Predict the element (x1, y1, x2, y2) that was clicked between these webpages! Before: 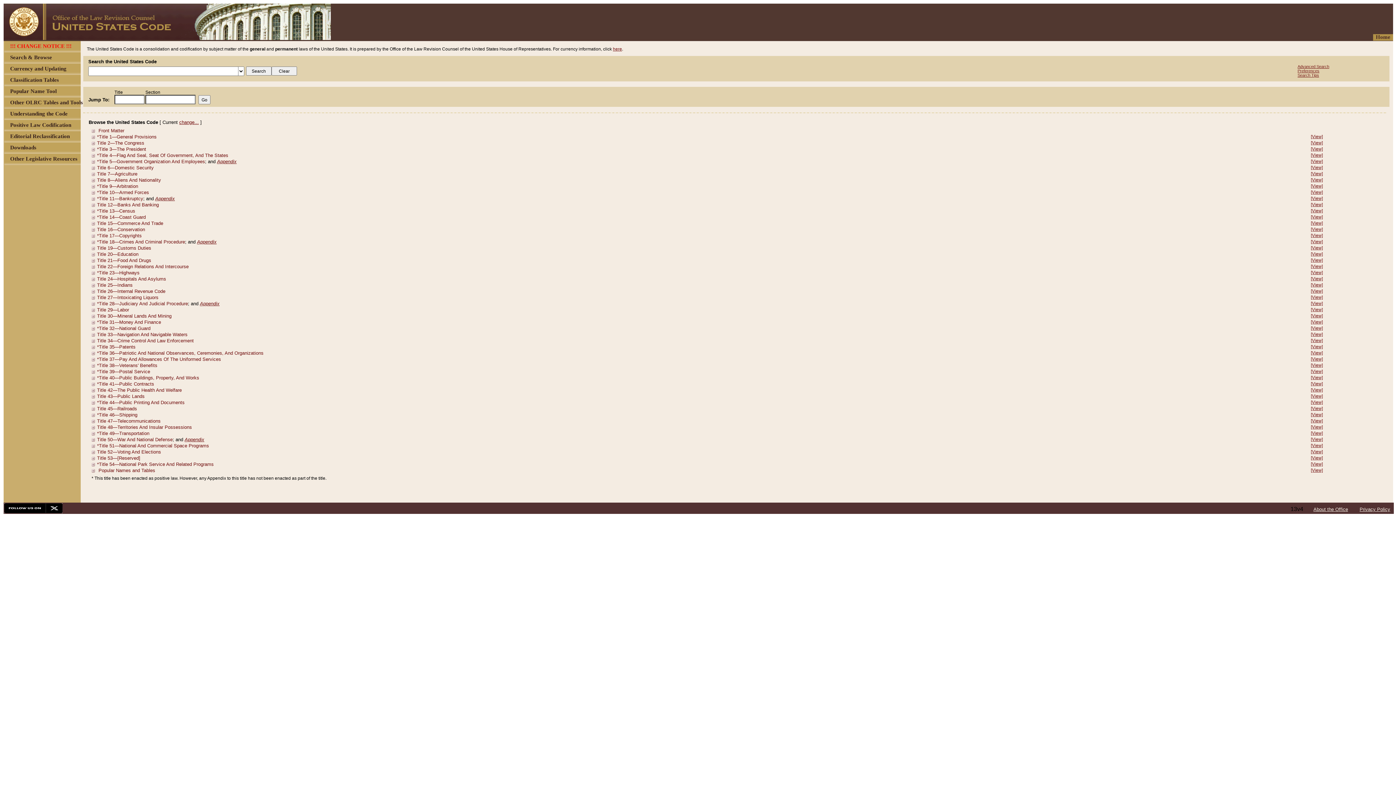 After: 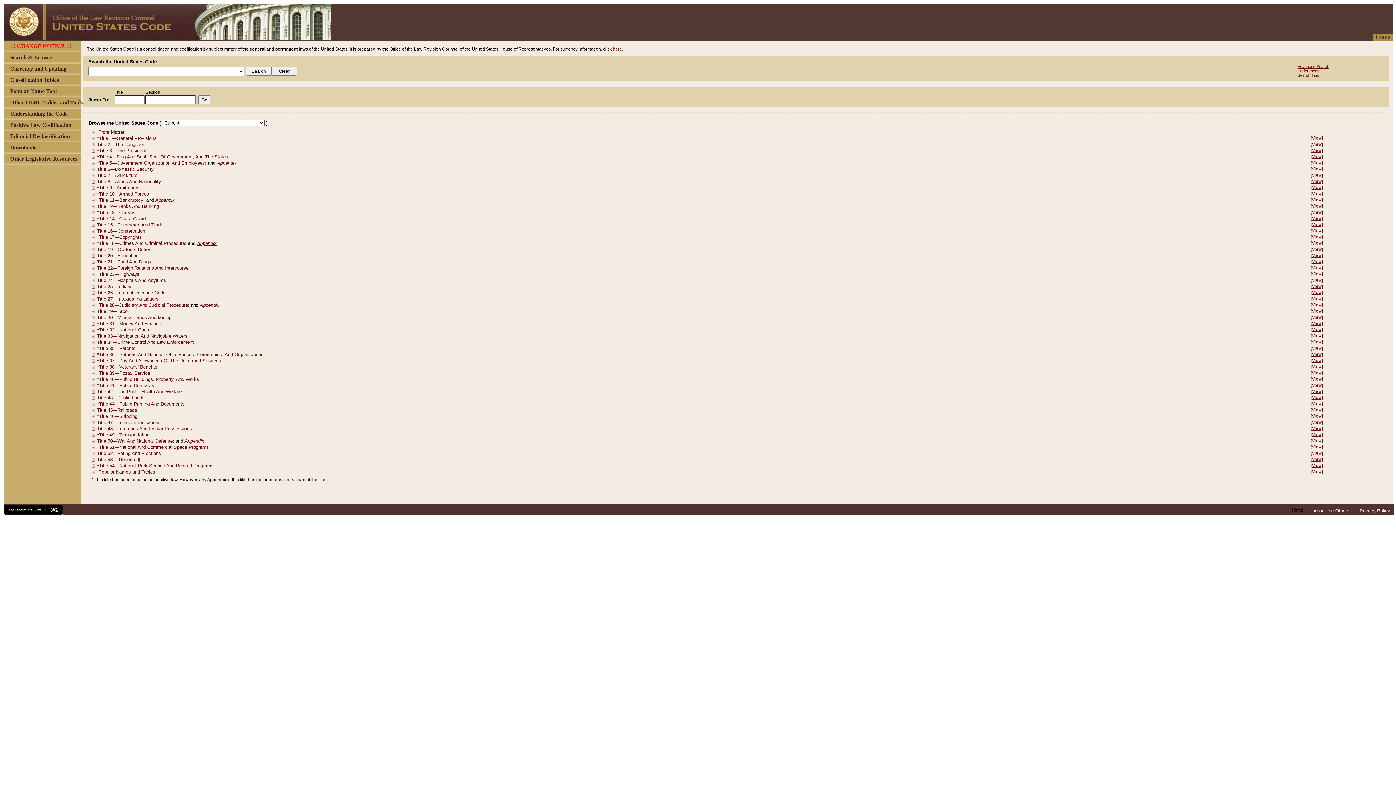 Action: bbox: (179, 119, 198, 125) label: change...